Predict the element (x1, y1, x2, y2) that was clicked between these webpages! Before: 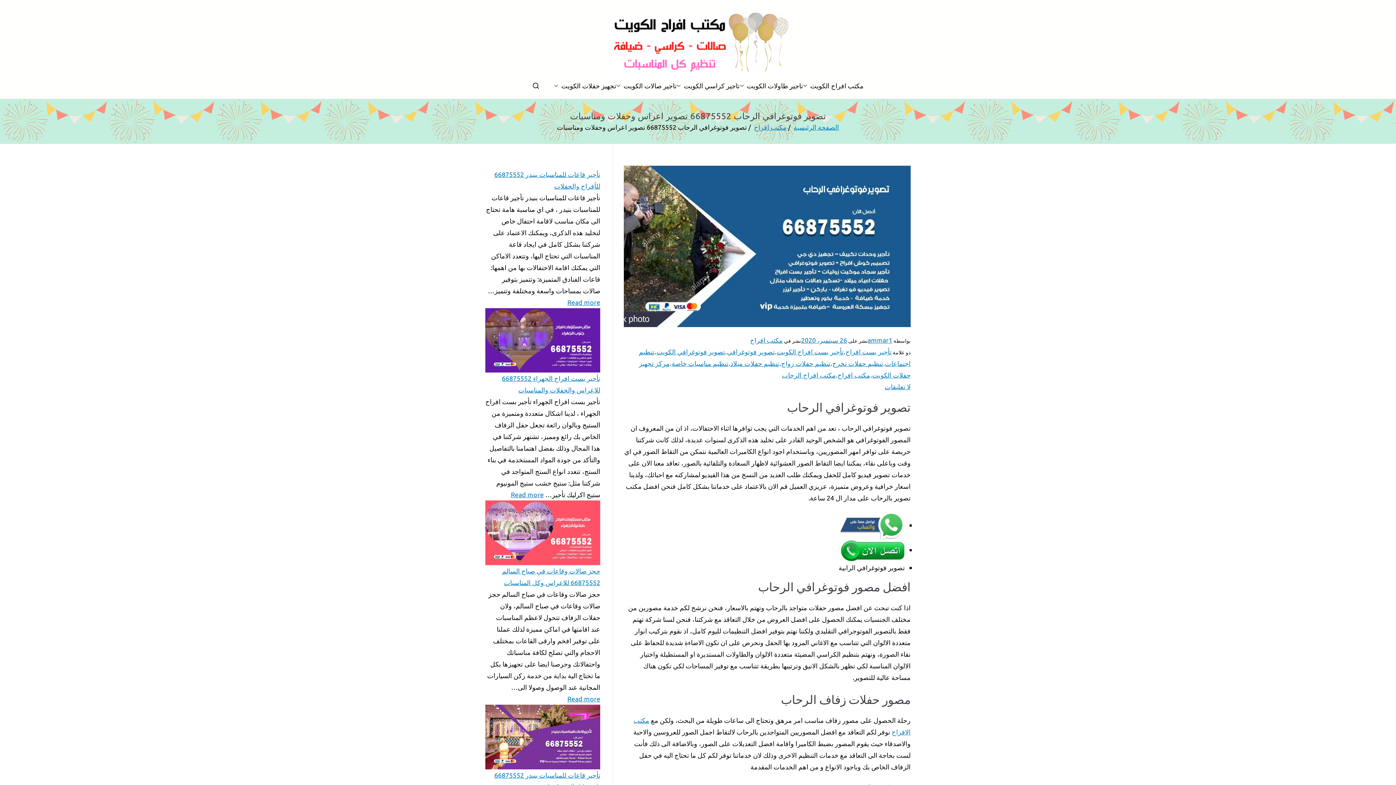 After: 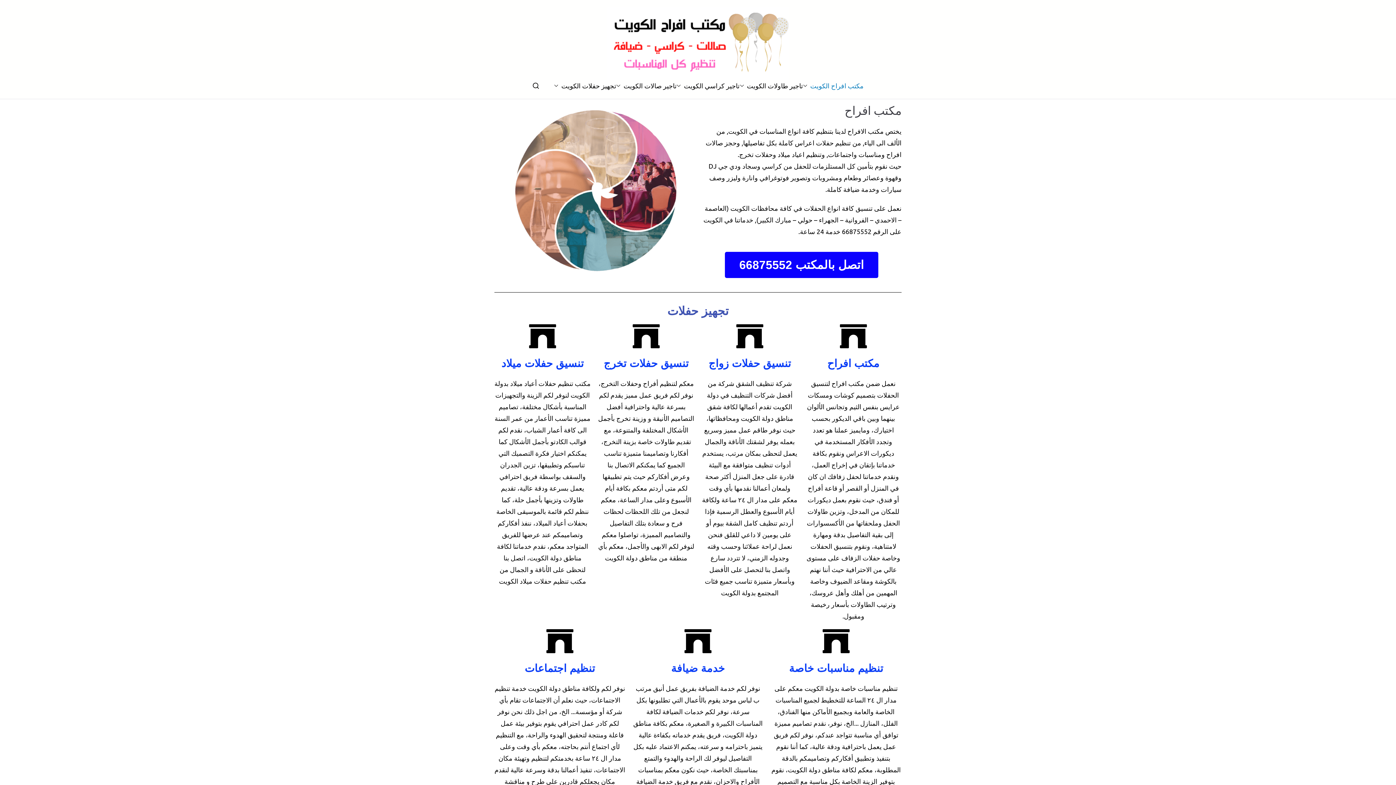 Action: bbox: (607, 7, 789, 80)